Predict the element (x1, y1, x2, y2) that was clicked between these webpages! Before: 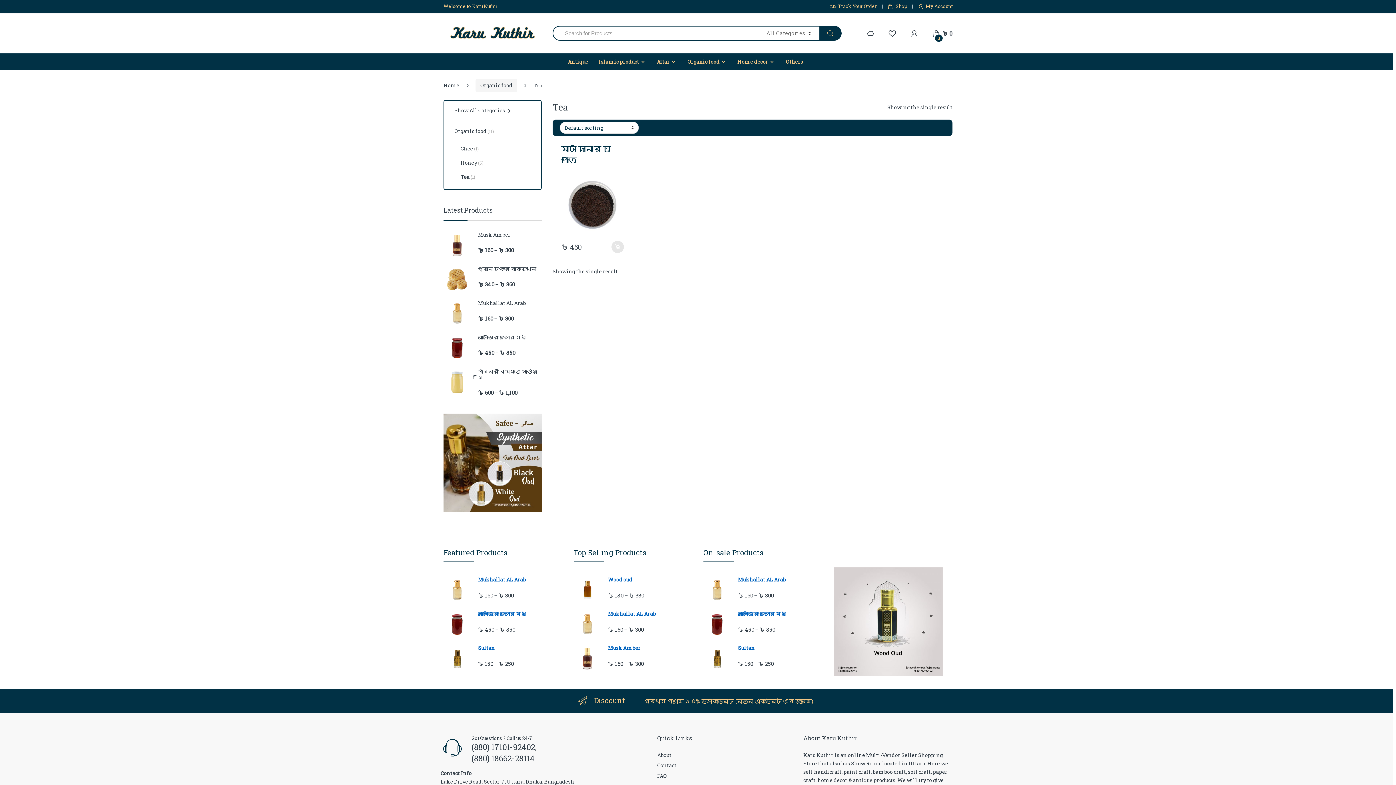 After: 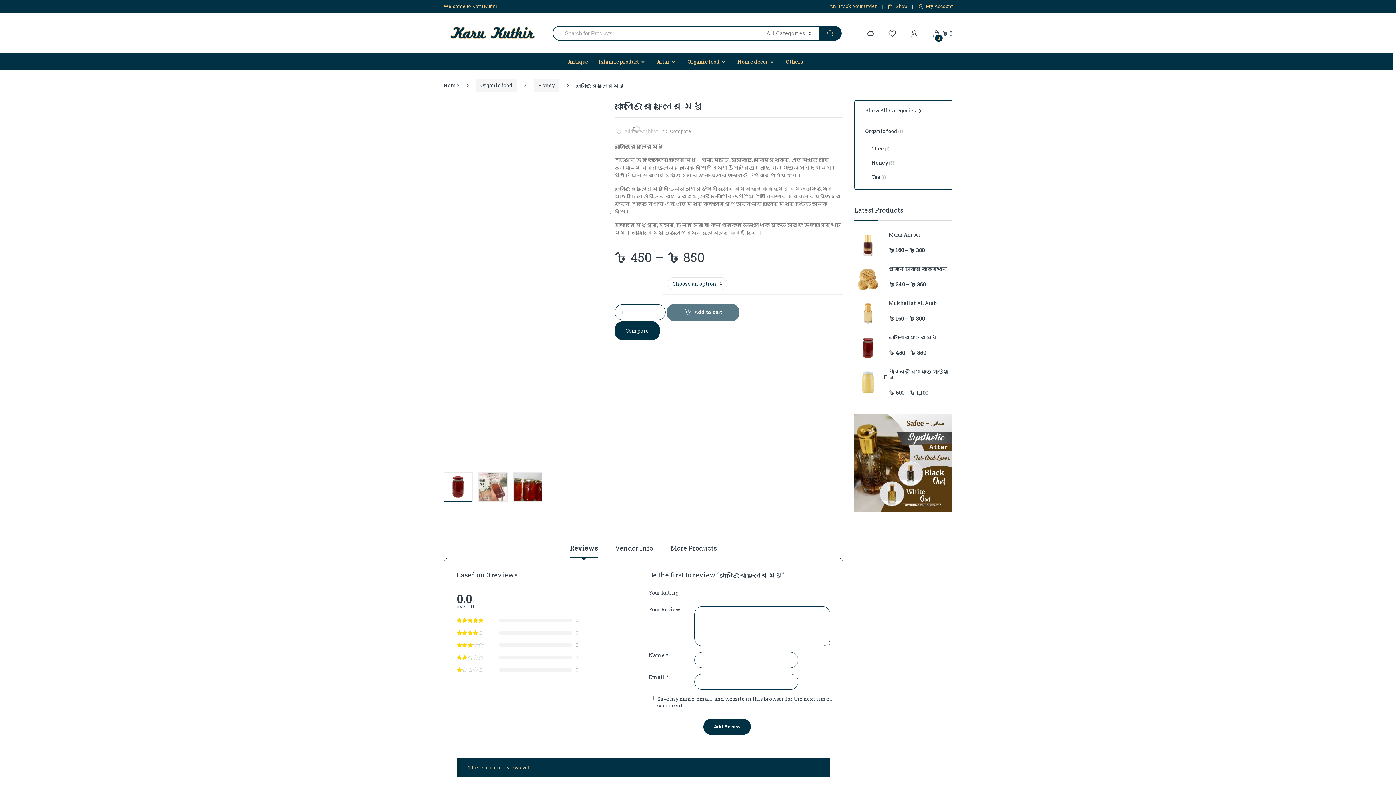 Action: label: কালোজিরা ফুলের মধু bbox: (443, 334, 541, 340)